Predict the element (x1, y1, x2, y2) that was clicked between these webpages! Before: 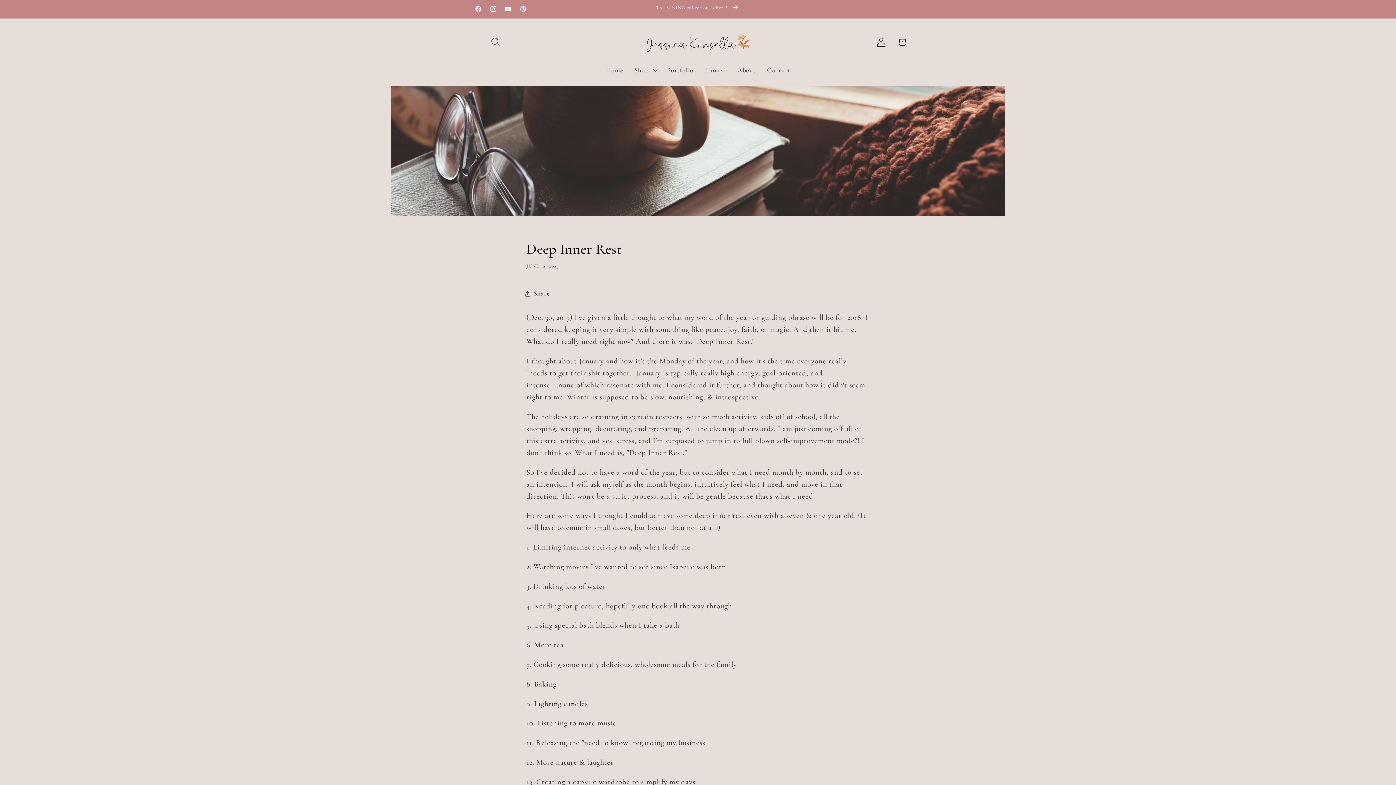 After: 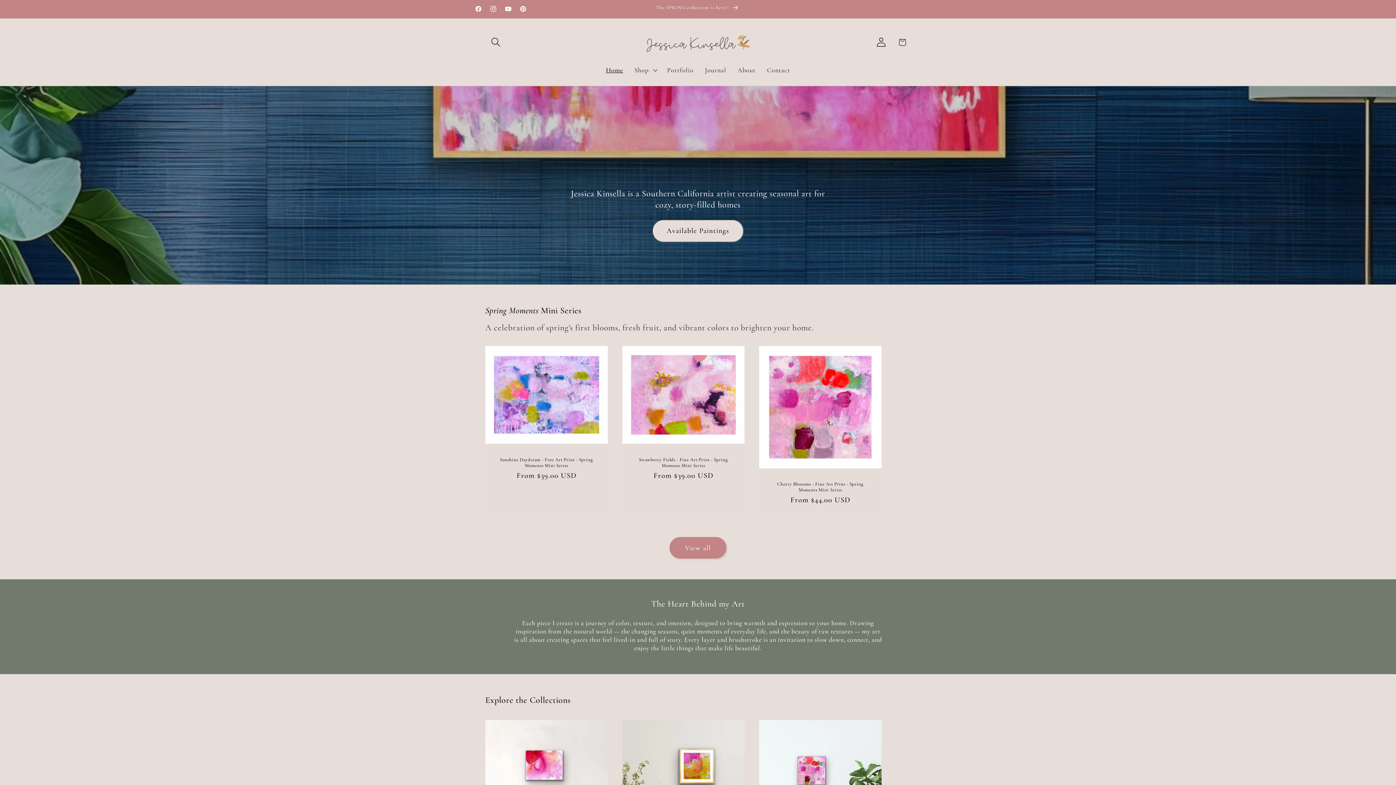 Action: bbox: (640, 24, 756, 60)